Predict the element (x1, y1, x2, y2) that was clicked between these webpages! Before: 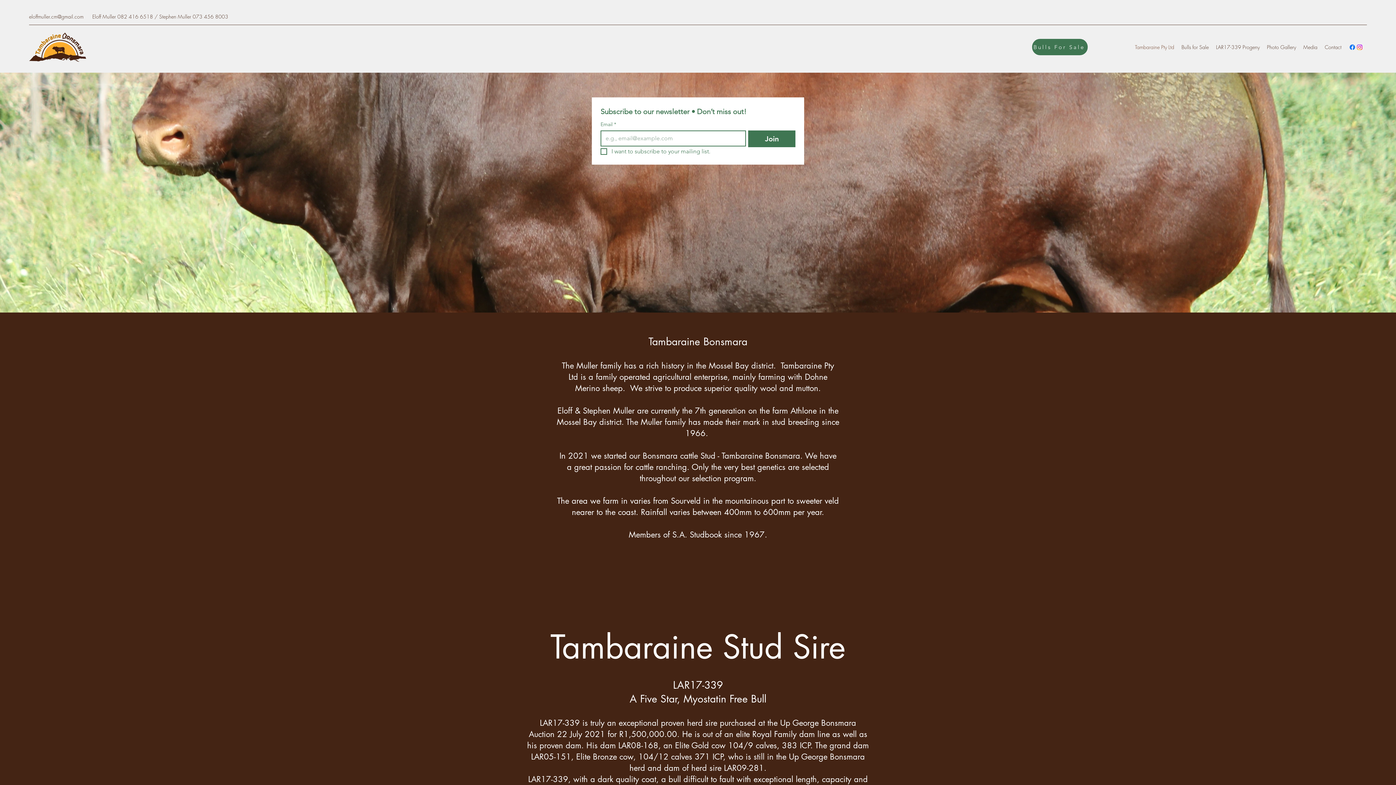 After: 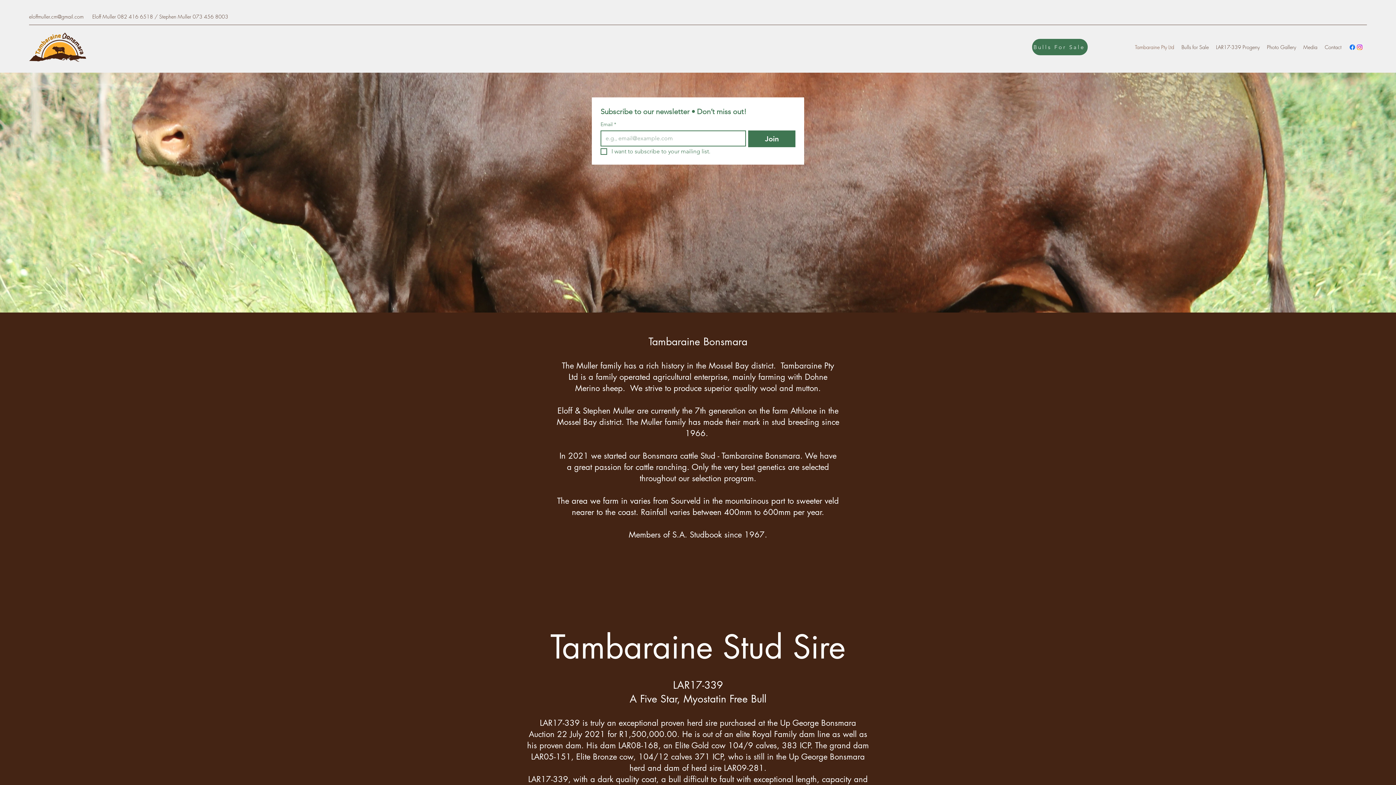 Action: bbox: (1032, 38, 1088, 55) label: Bulls For Sale